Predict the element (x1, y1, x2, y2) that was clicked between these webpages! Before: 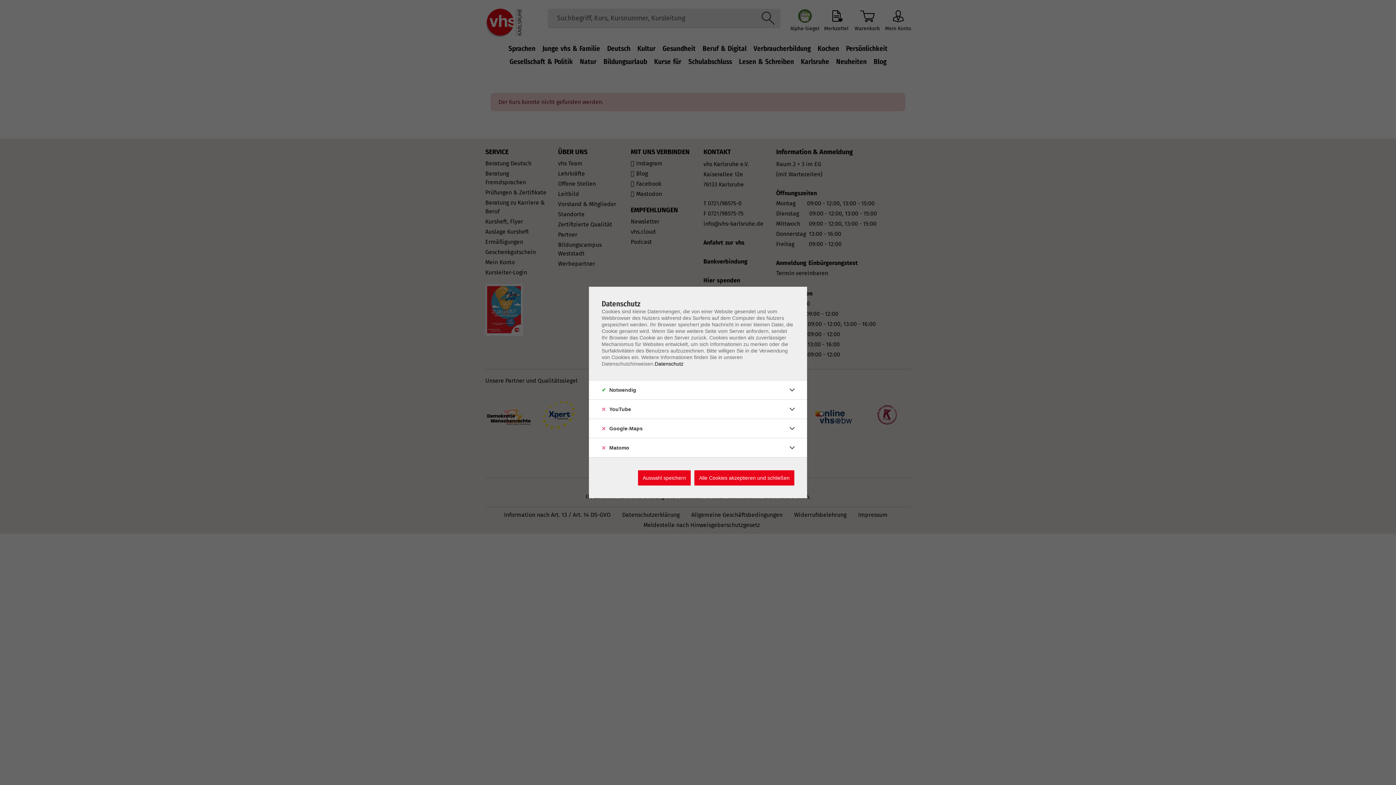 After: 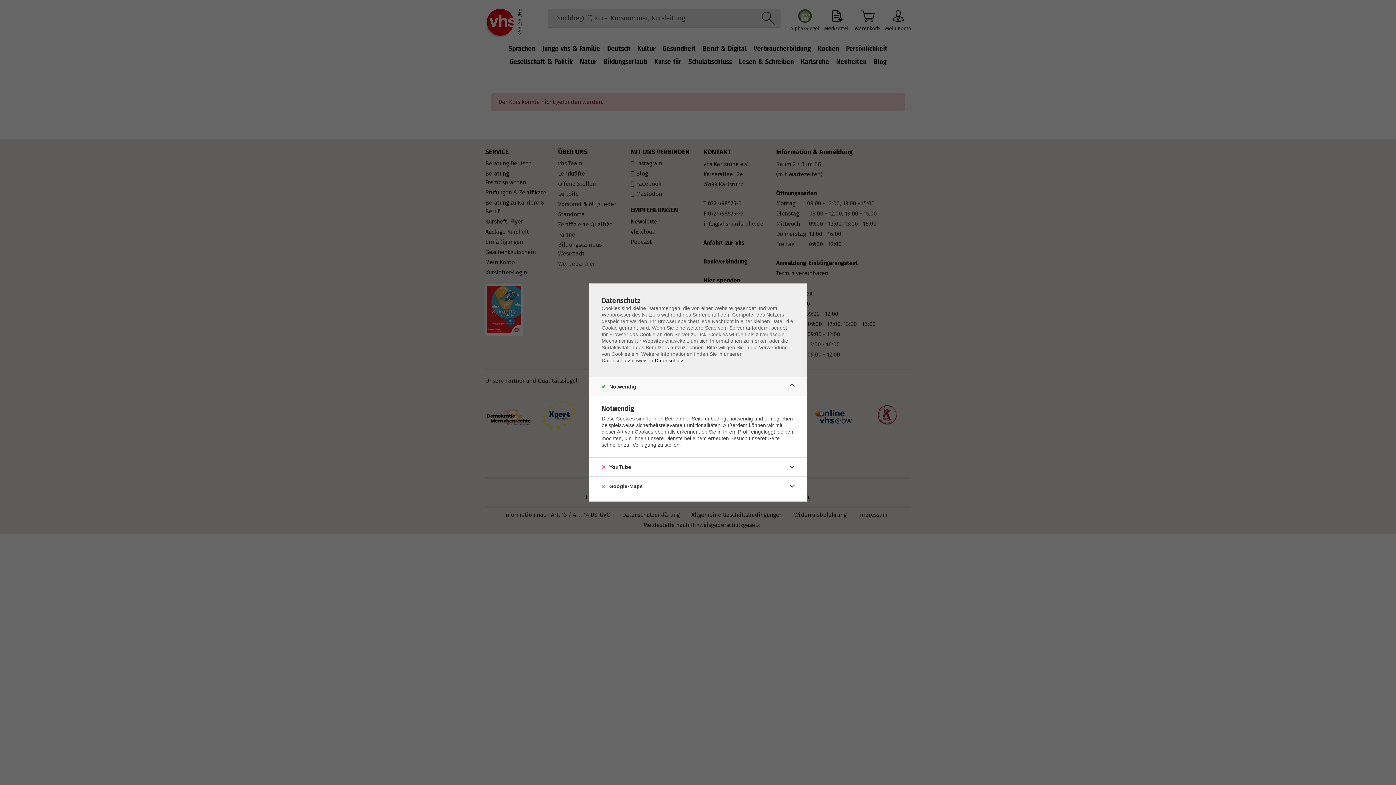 Action: bbox: (786, 384, 798, 396)